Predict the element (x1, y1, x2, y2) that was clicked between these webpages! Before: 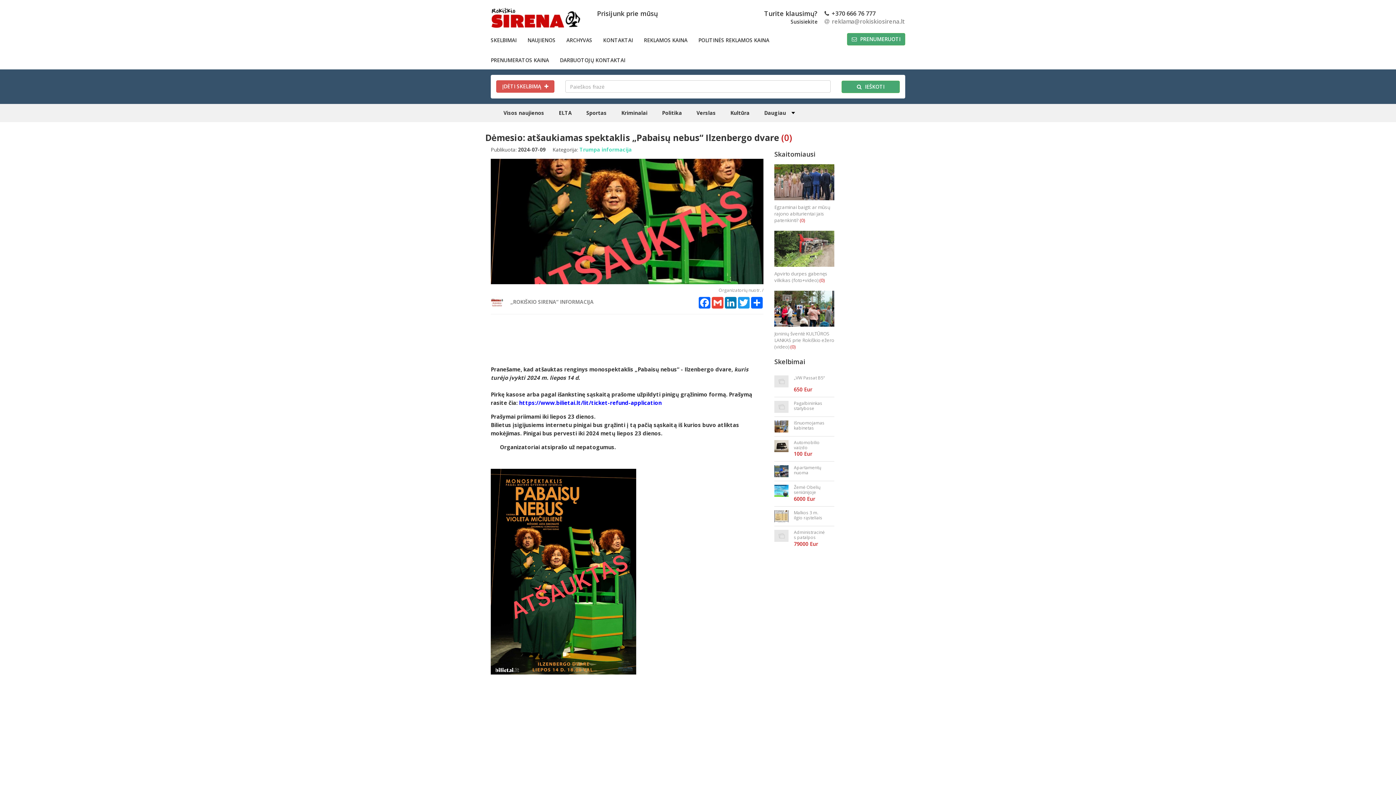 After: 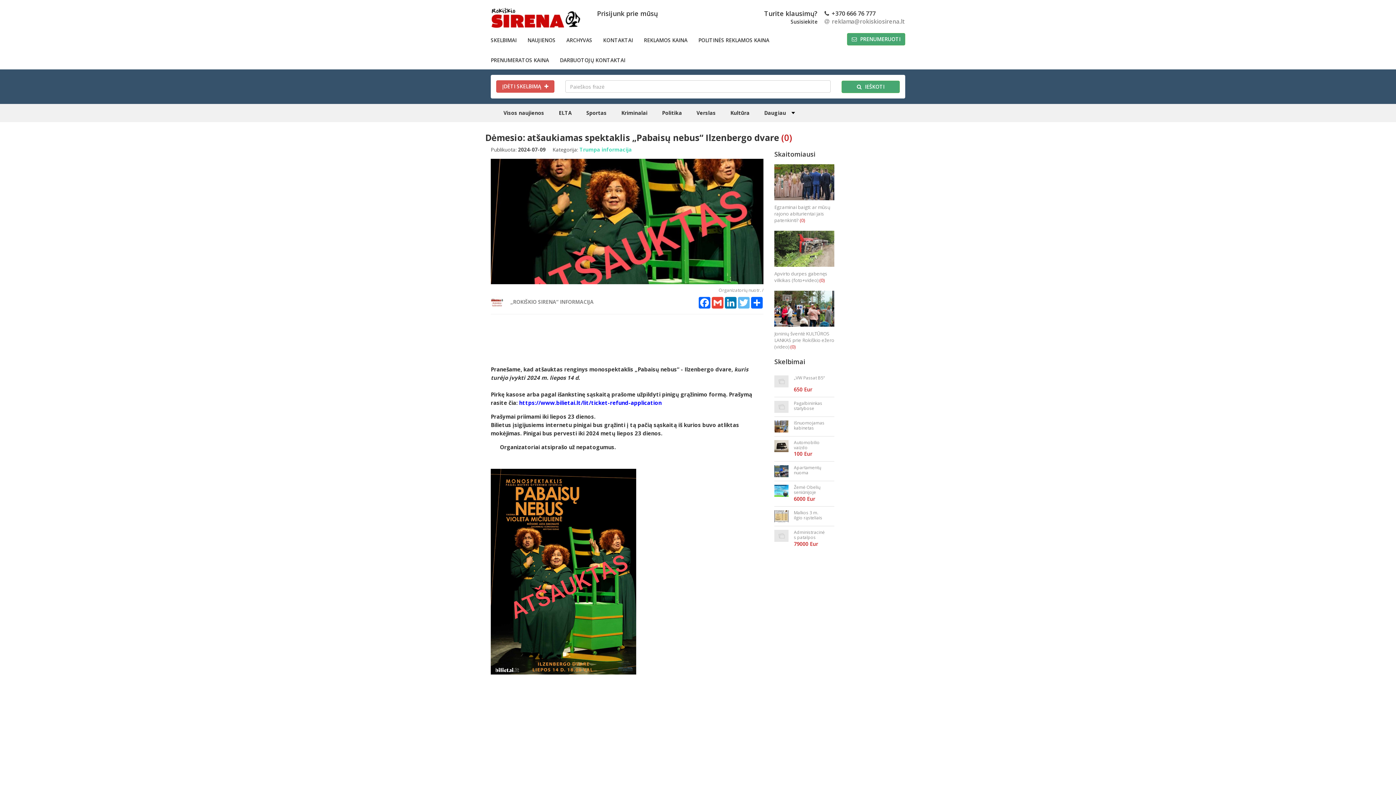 Action: bbox: (737, 297, 750, 308) label: Twitter